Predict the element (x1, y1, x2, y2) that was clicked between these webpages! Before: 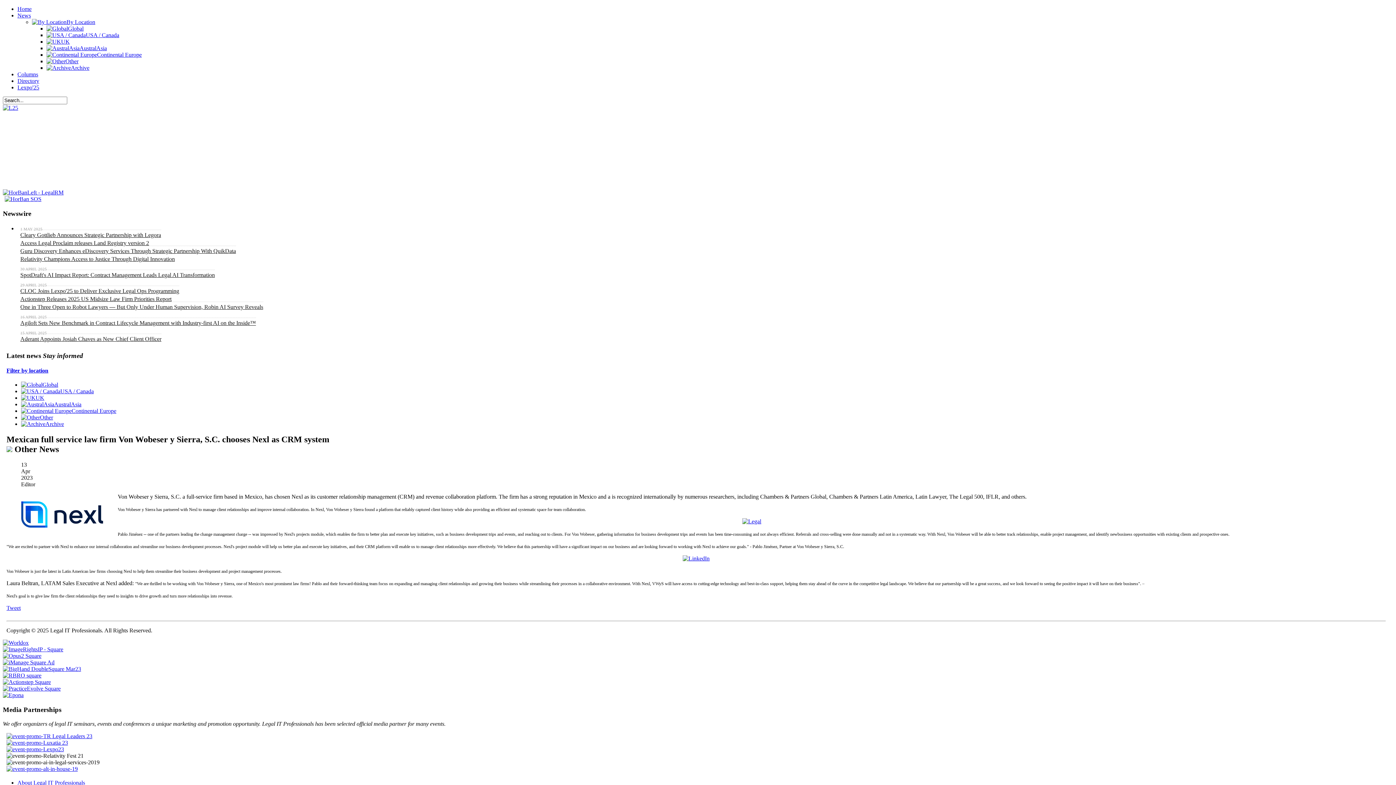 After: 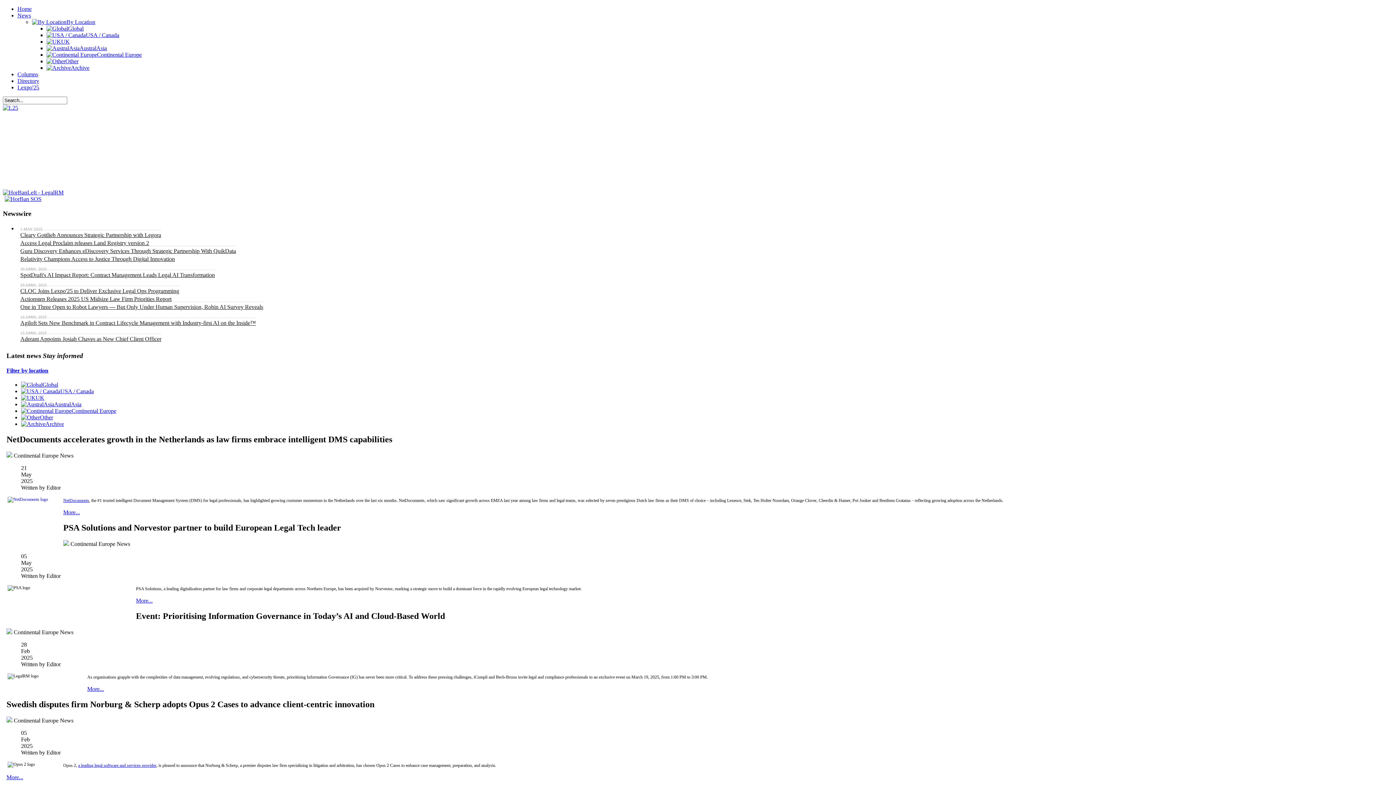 Action: bbox: (21, 408, 116, 414) label: Continental Europe